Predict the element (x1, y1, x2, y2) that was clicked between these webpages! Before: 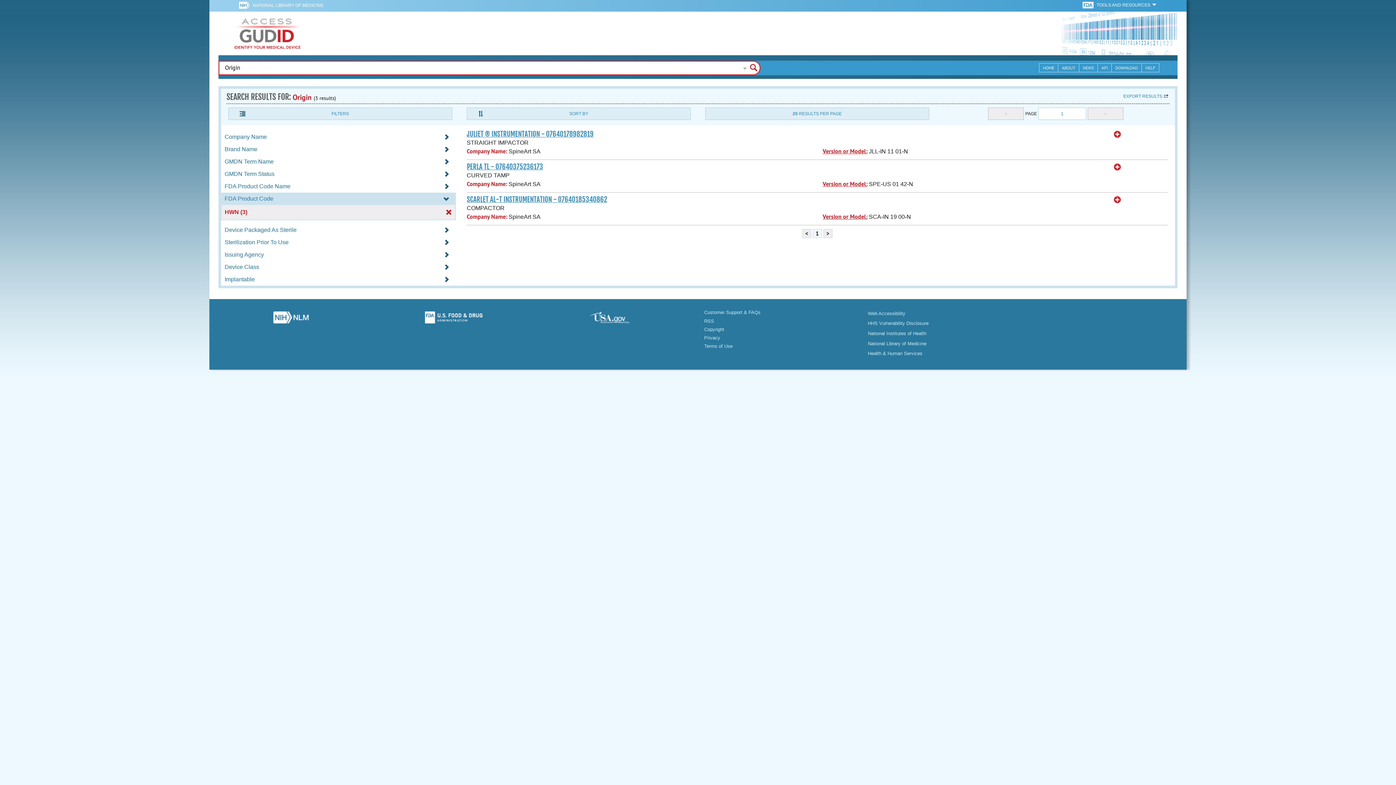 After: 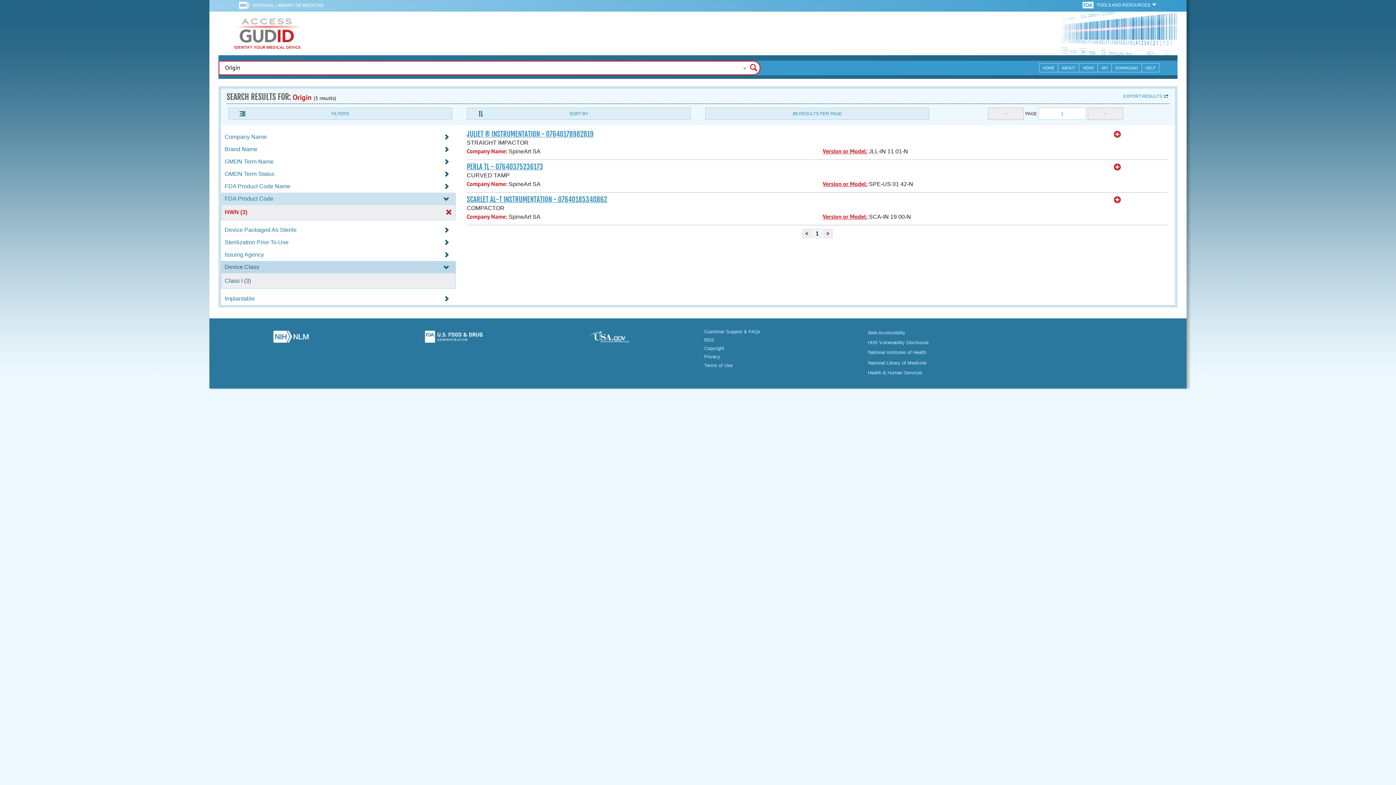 Action: label: Device Class  bbox: (221, 264, 456, 270)